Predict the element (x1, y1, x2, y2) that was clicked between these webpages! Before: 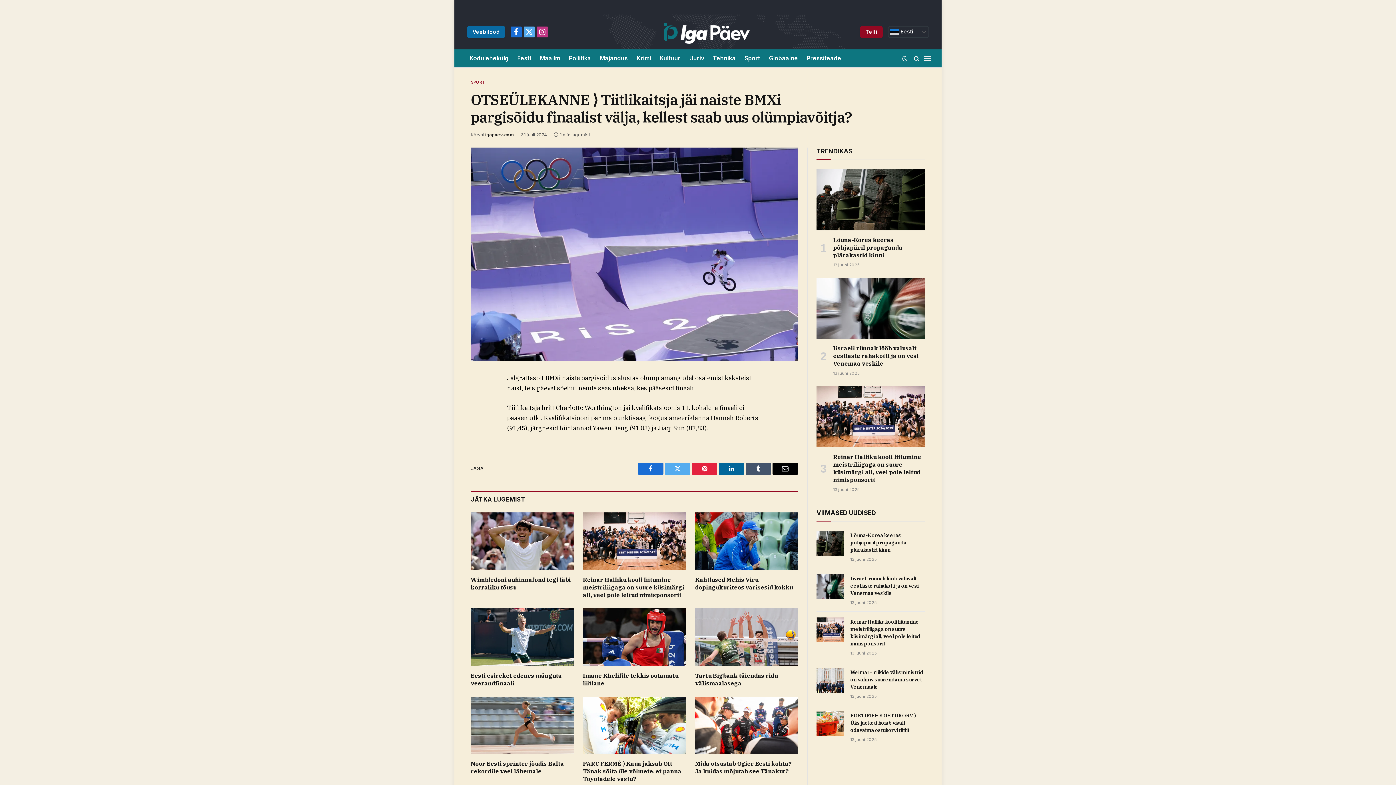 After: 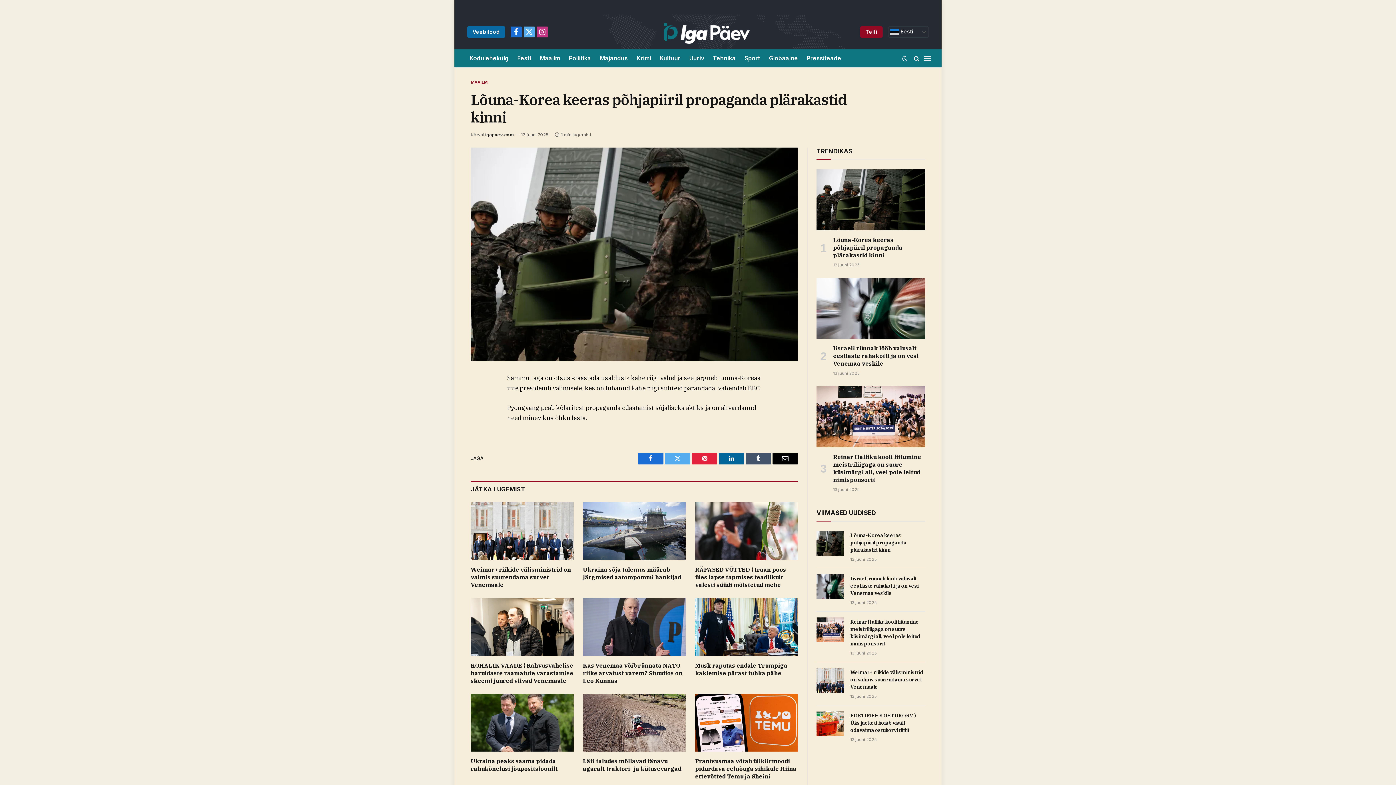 Action: bbox: (816, 169, 925, 230)